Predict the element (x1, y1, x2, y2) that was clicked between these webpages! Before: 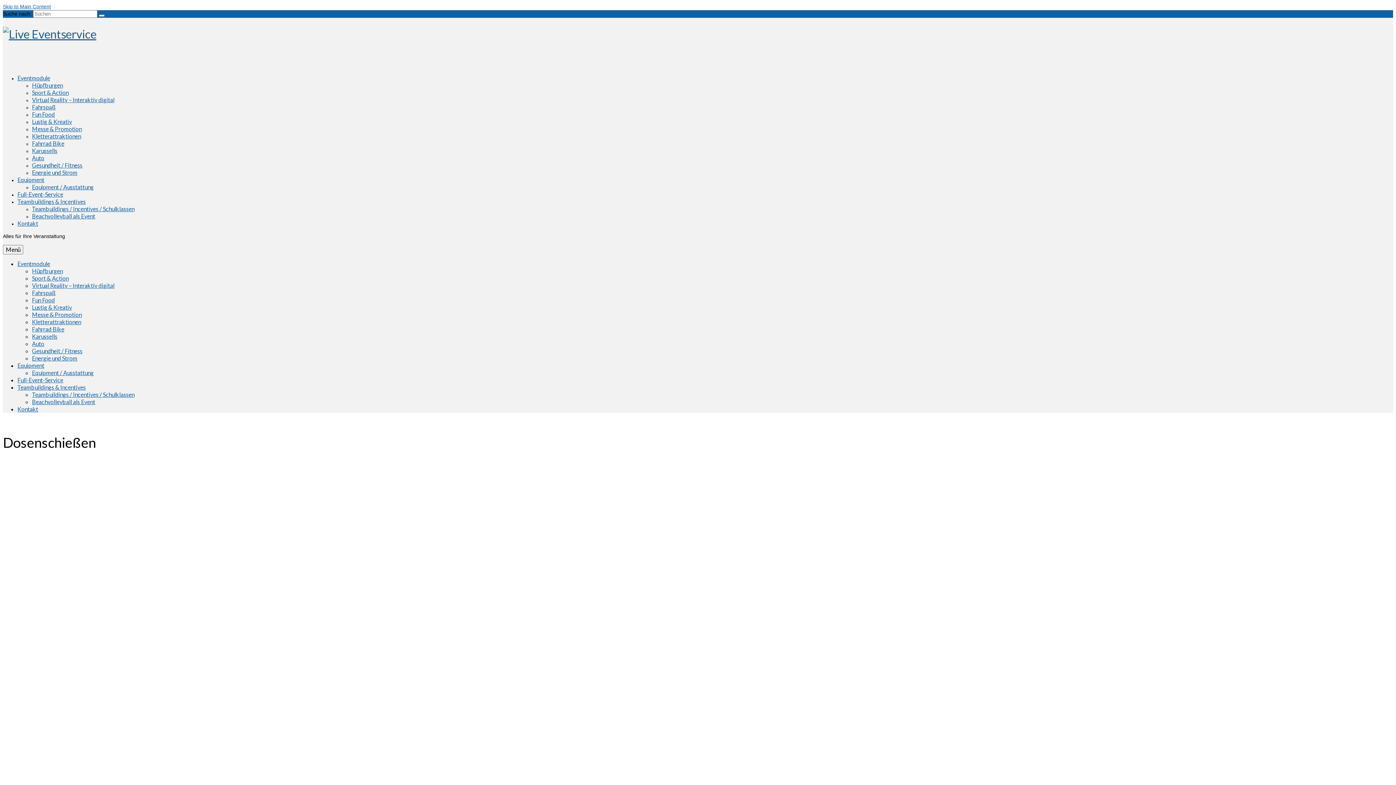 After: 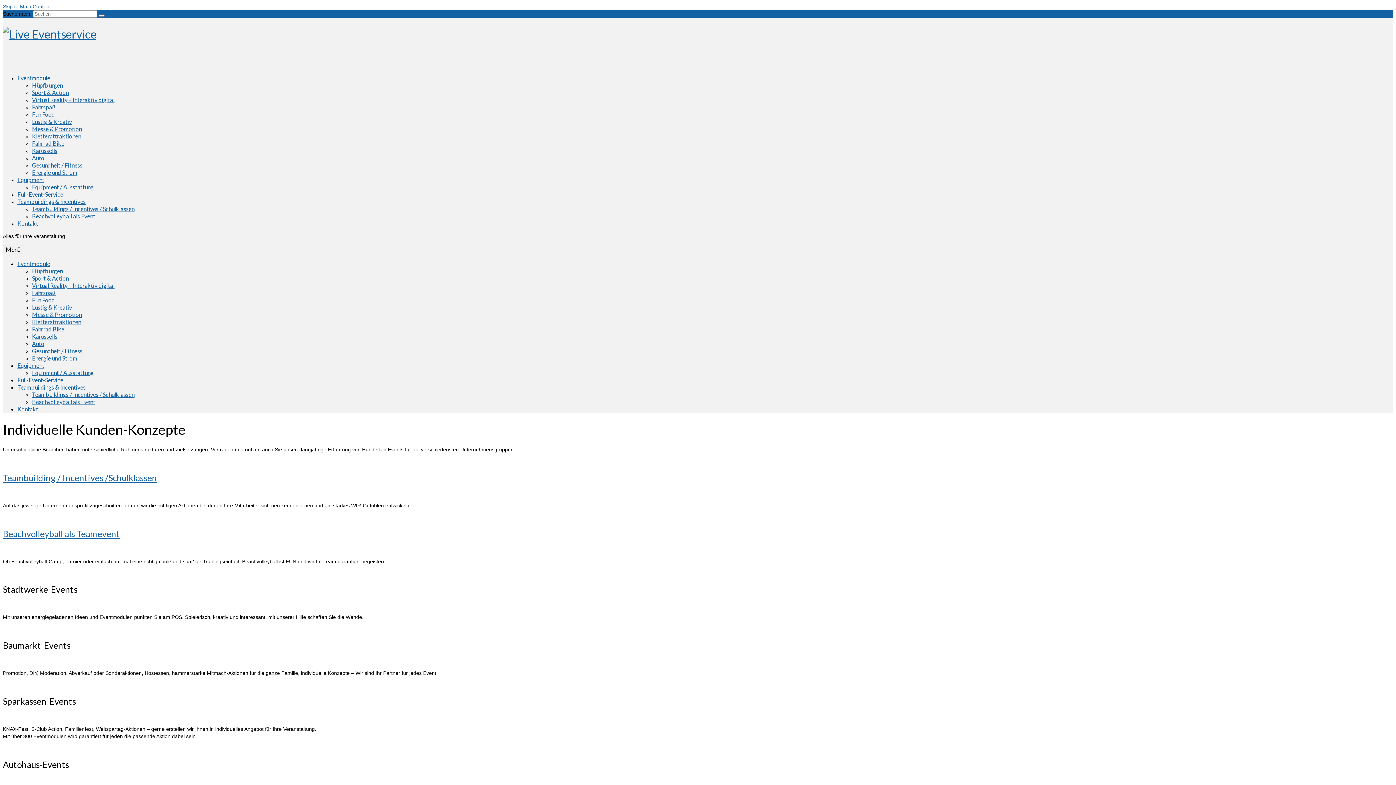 Action: label: Teambuildings & Incentives bbox: (17, 384, 85, 390)